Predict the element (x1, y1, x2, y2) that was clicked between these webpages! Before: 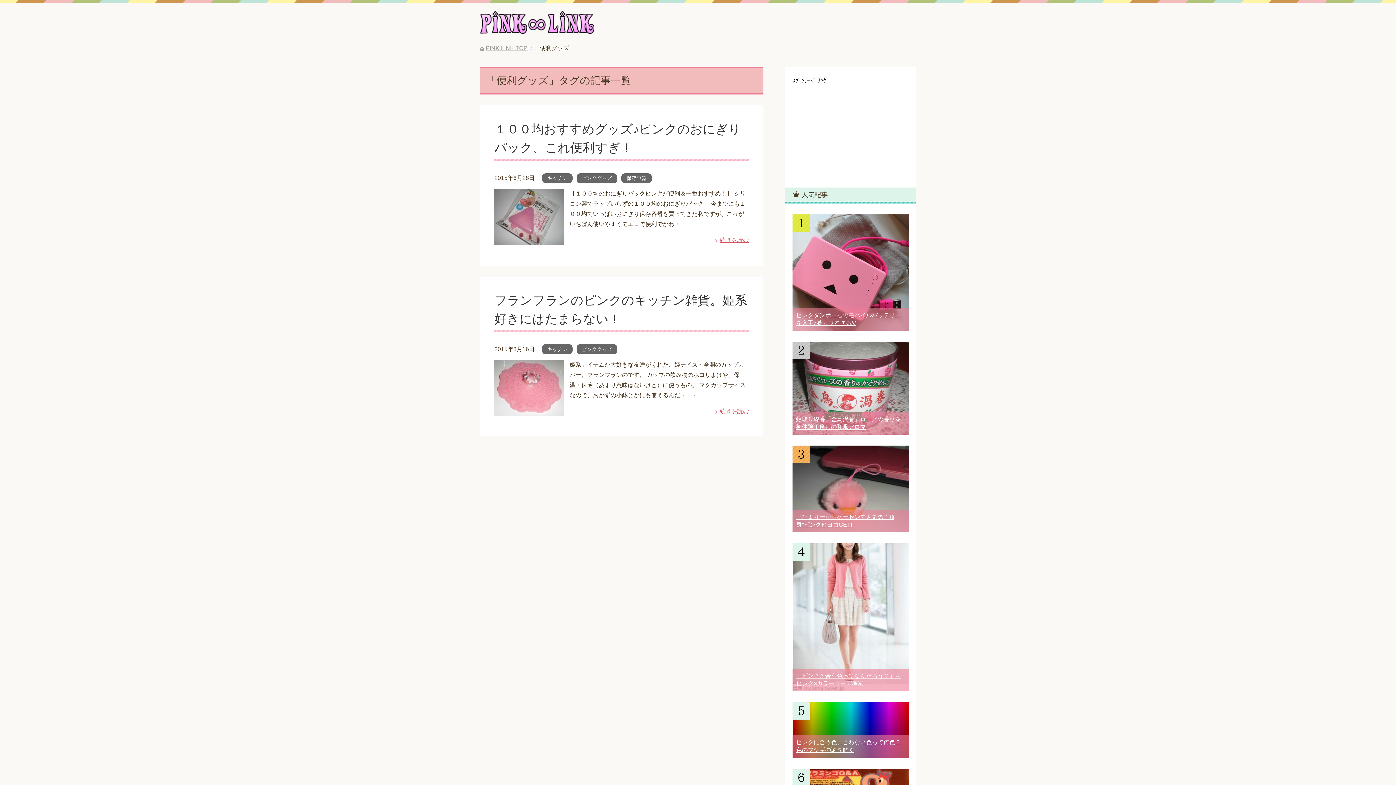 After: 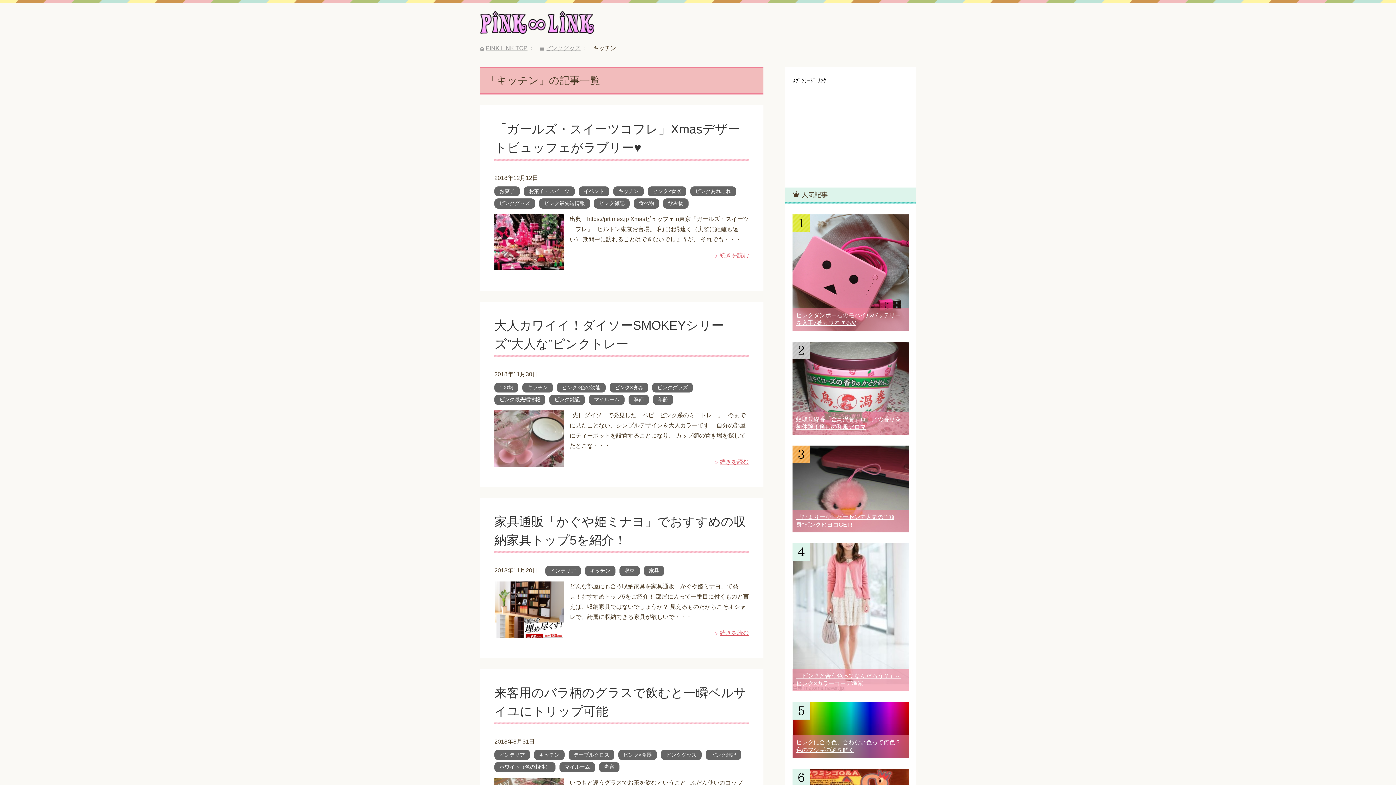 Action: bbox: (544, 173, 570, 183) label: キッチン